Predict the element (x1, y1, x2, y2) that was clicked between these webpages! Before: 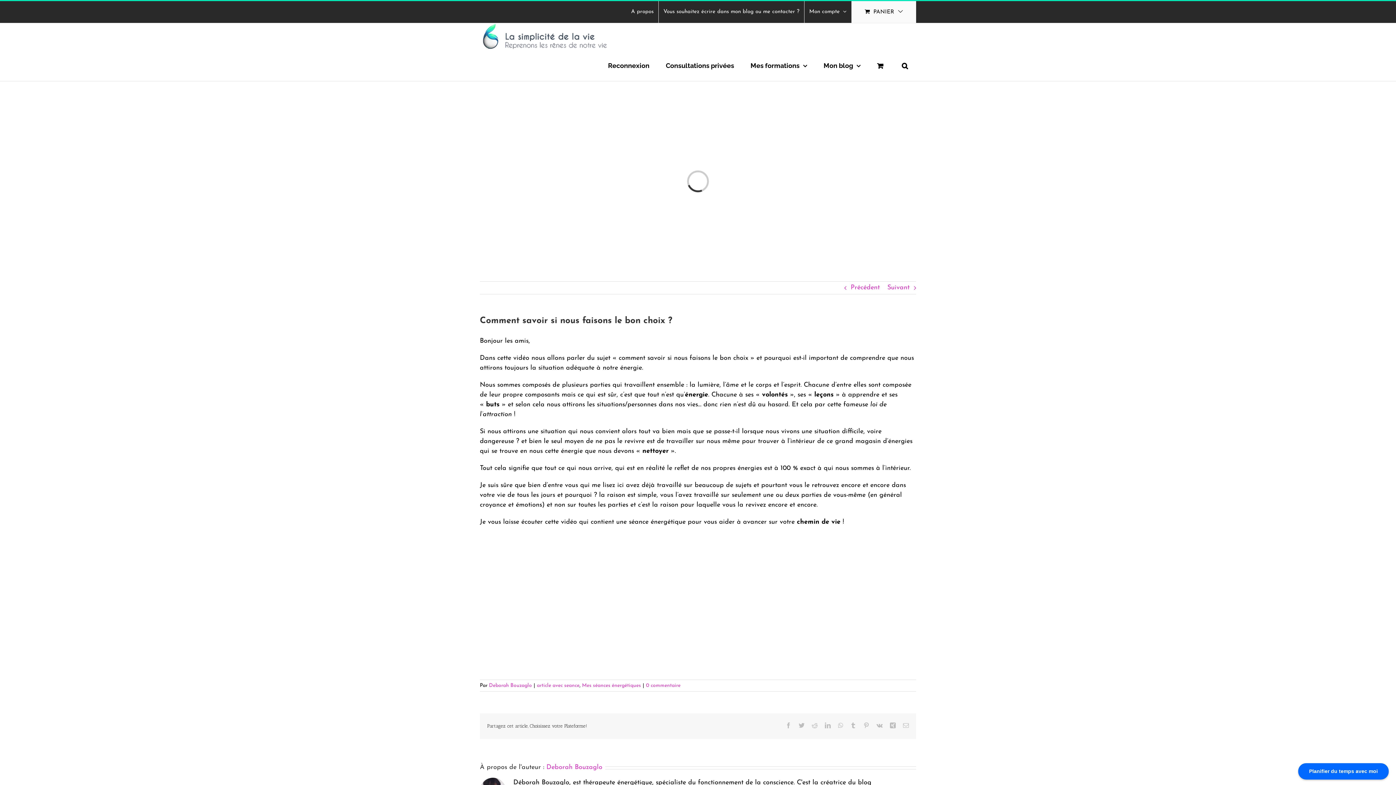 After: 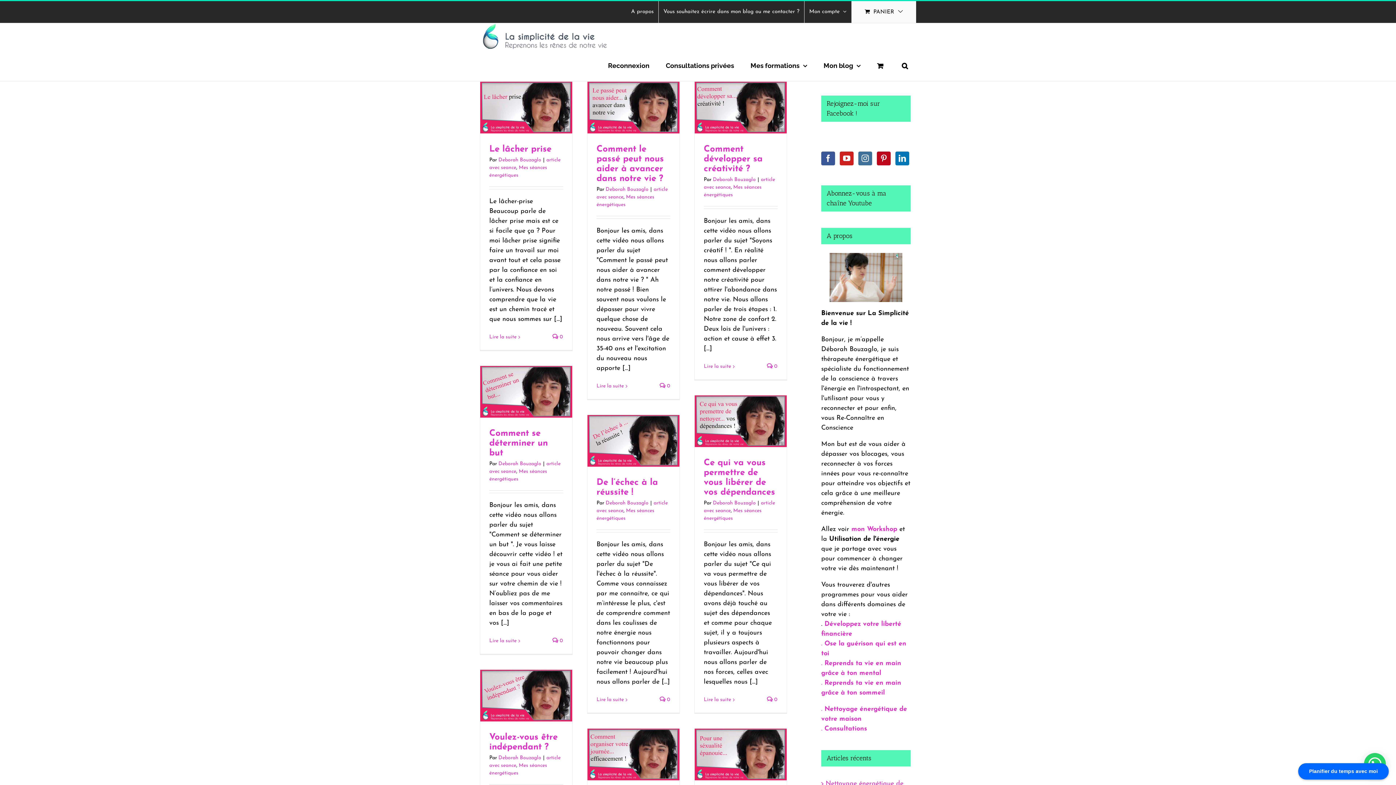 Action: bbox: (537, 683, 579, 688) label: article avec seance